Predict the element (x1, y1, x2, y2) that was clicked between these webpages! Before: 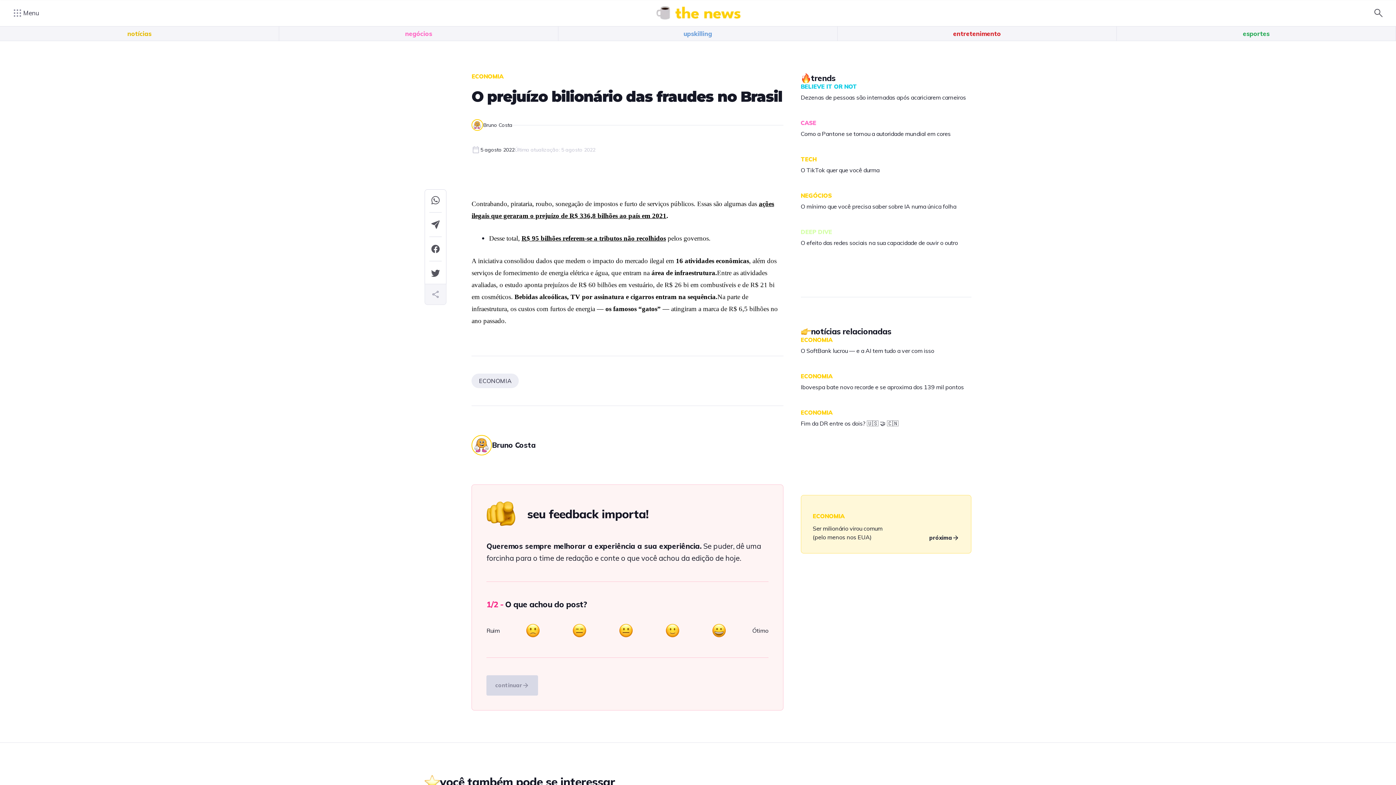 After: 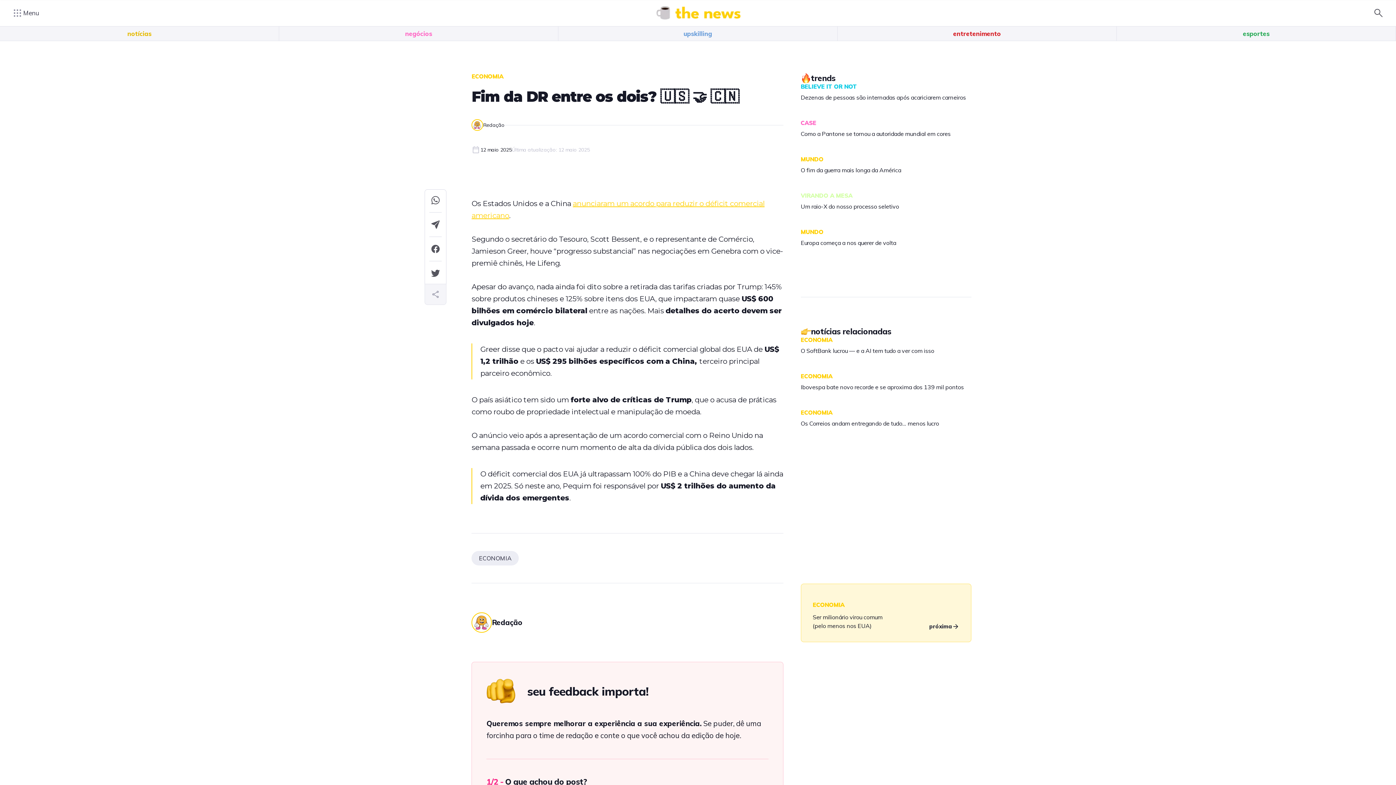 Action: bbox: (800, 409, 971, 445) label: ECONOMIA
Fim da DR entre os dois? 🇺🇸 🤝 🇨🇳